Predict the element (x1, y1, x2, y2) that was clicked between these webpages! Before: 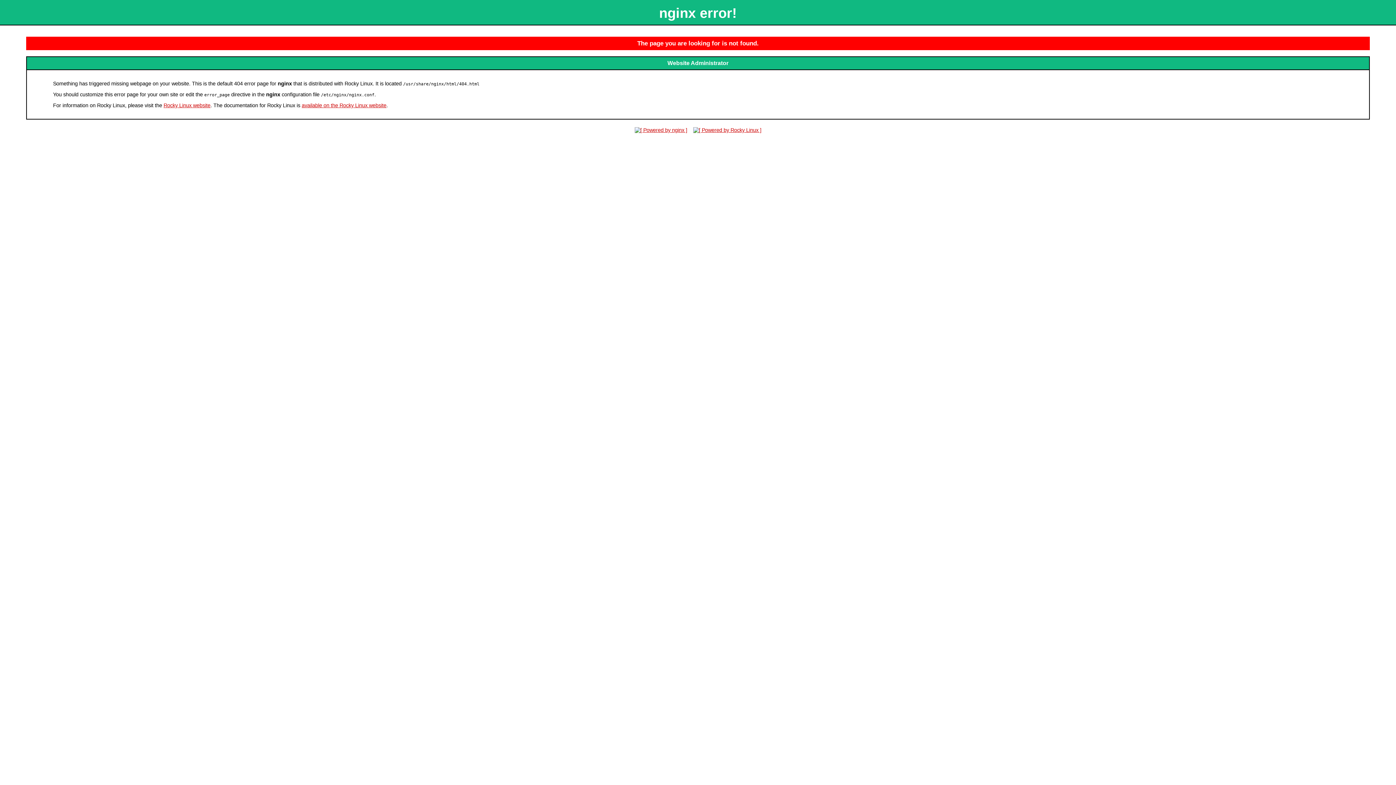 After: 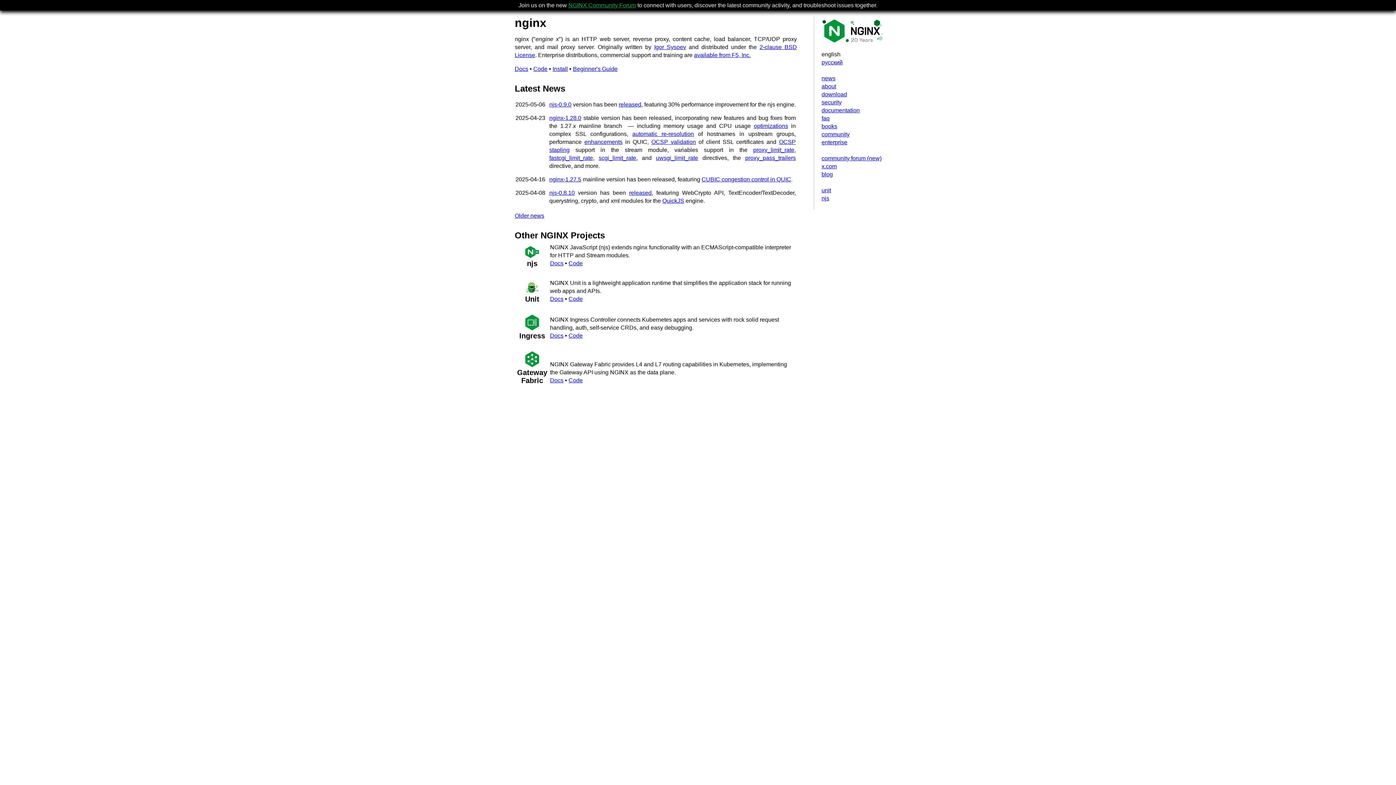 Action: bbox: (632, 127, 689, 132)